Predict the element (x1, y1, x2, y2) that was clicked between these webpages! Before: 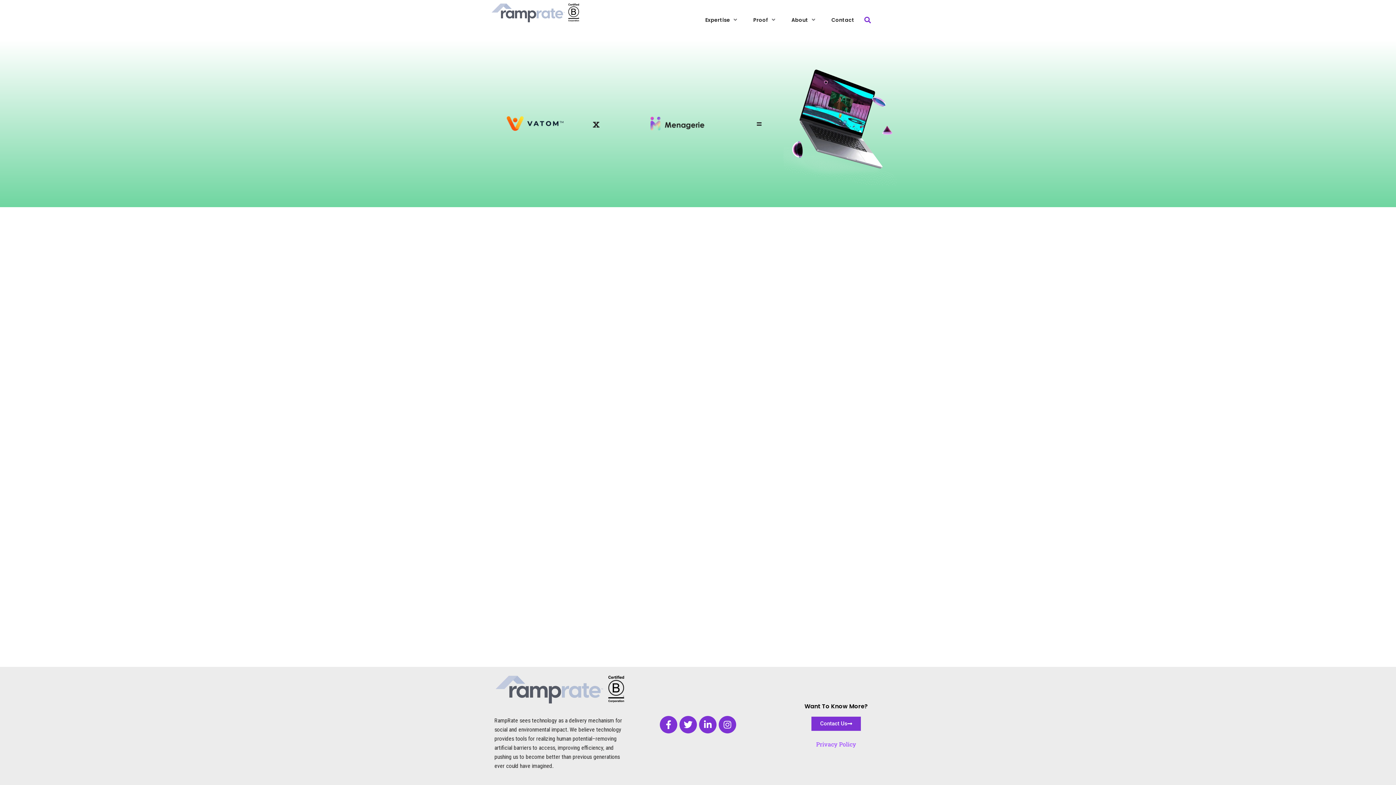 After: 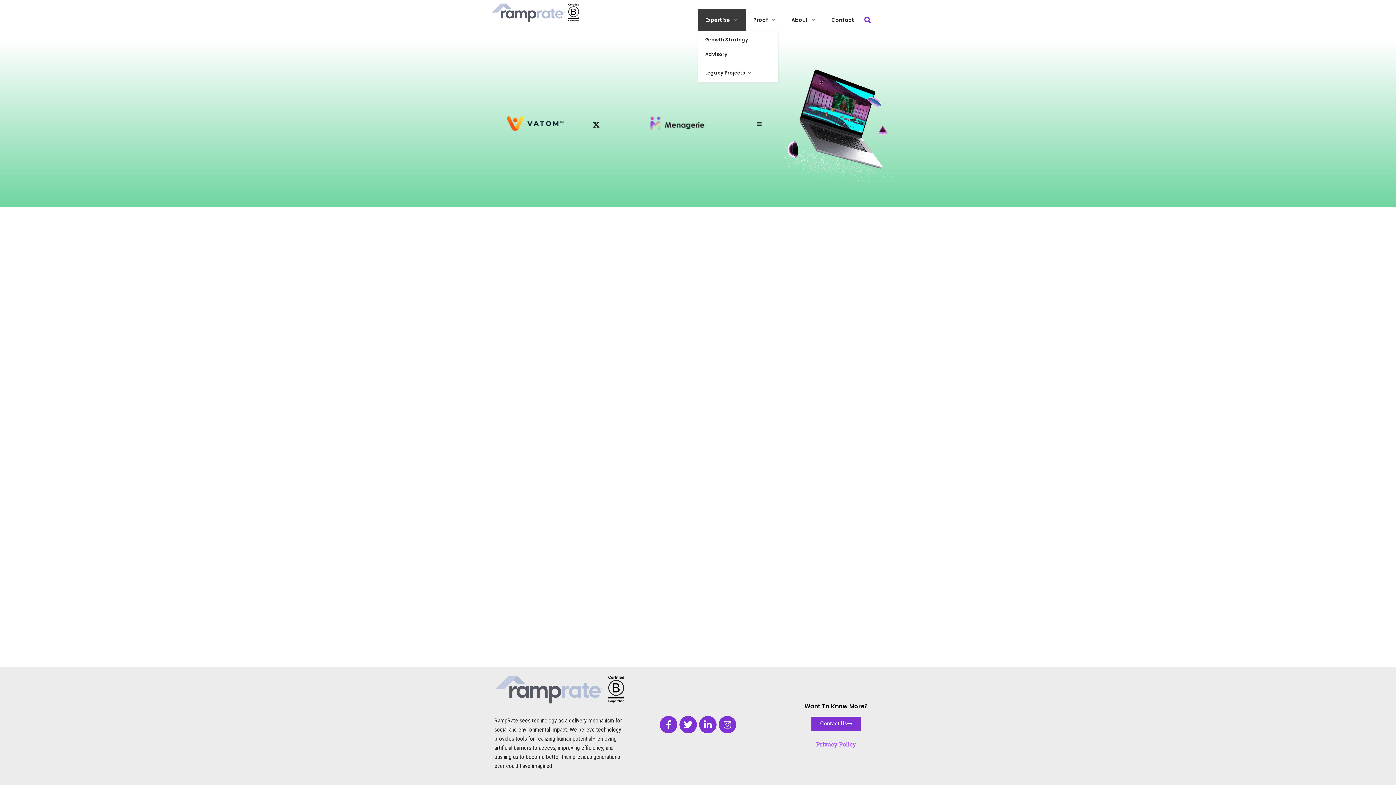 Action: label: Expertise  bbox: (698, 9, 746, 30)